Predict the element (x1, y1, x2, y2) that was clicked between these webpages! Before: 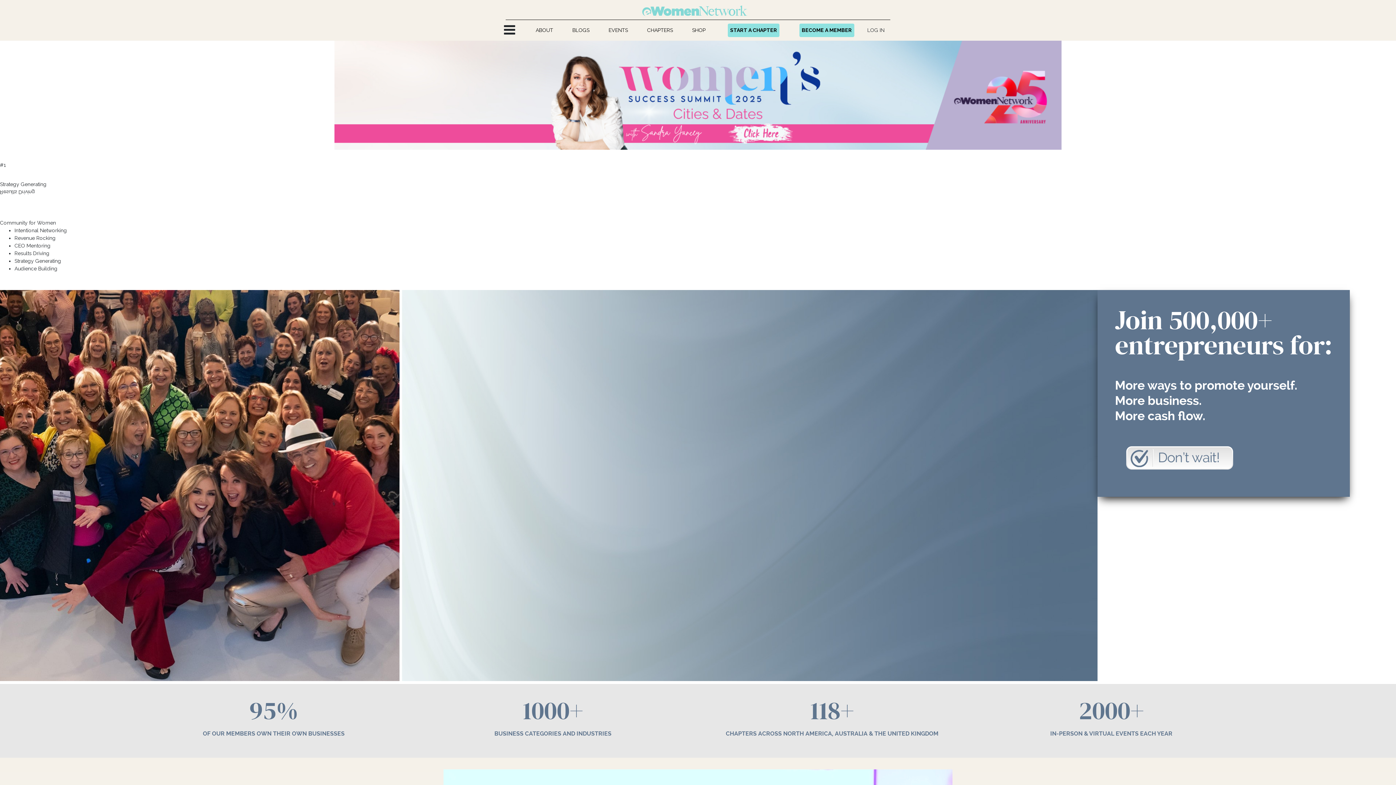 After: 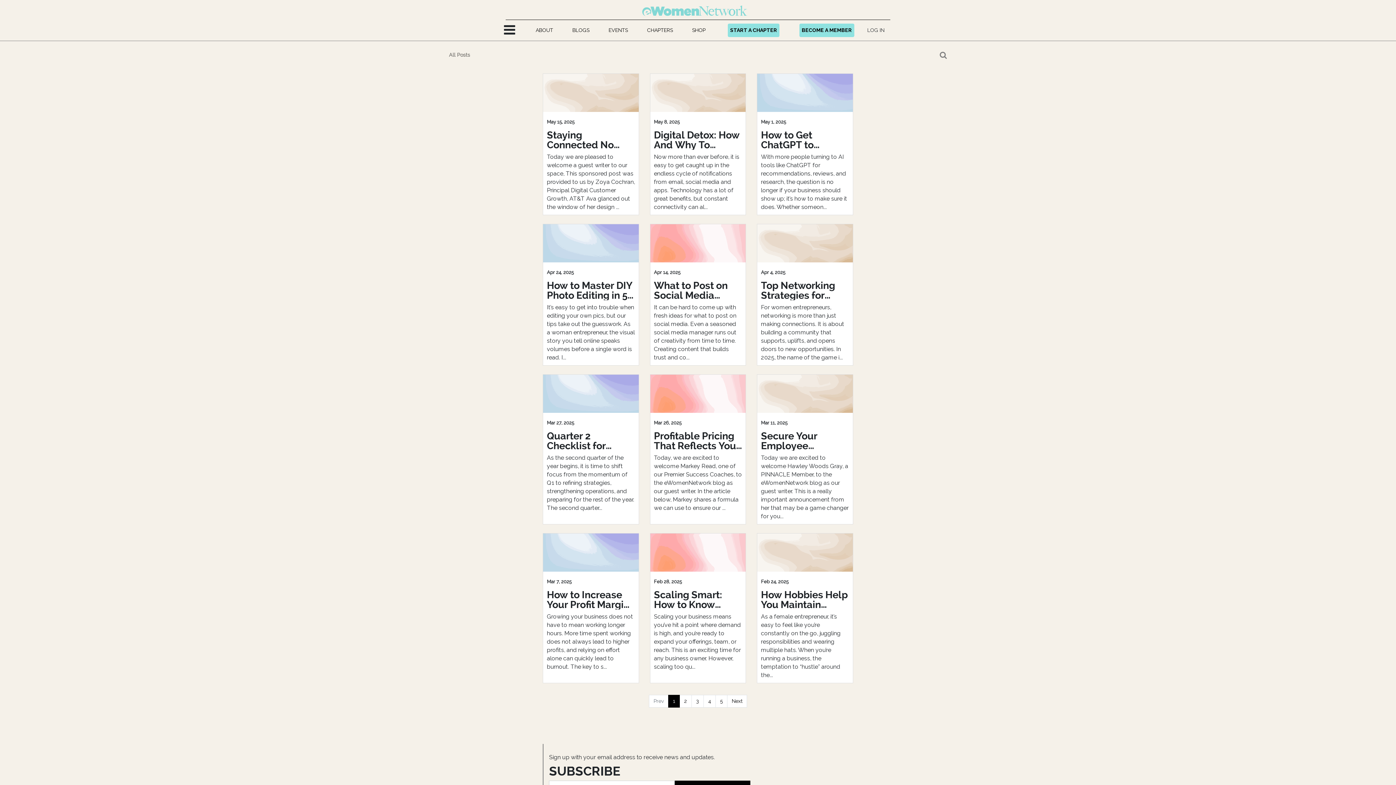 Action: label: BLOGS bbox: (570, 23, 591, 36)